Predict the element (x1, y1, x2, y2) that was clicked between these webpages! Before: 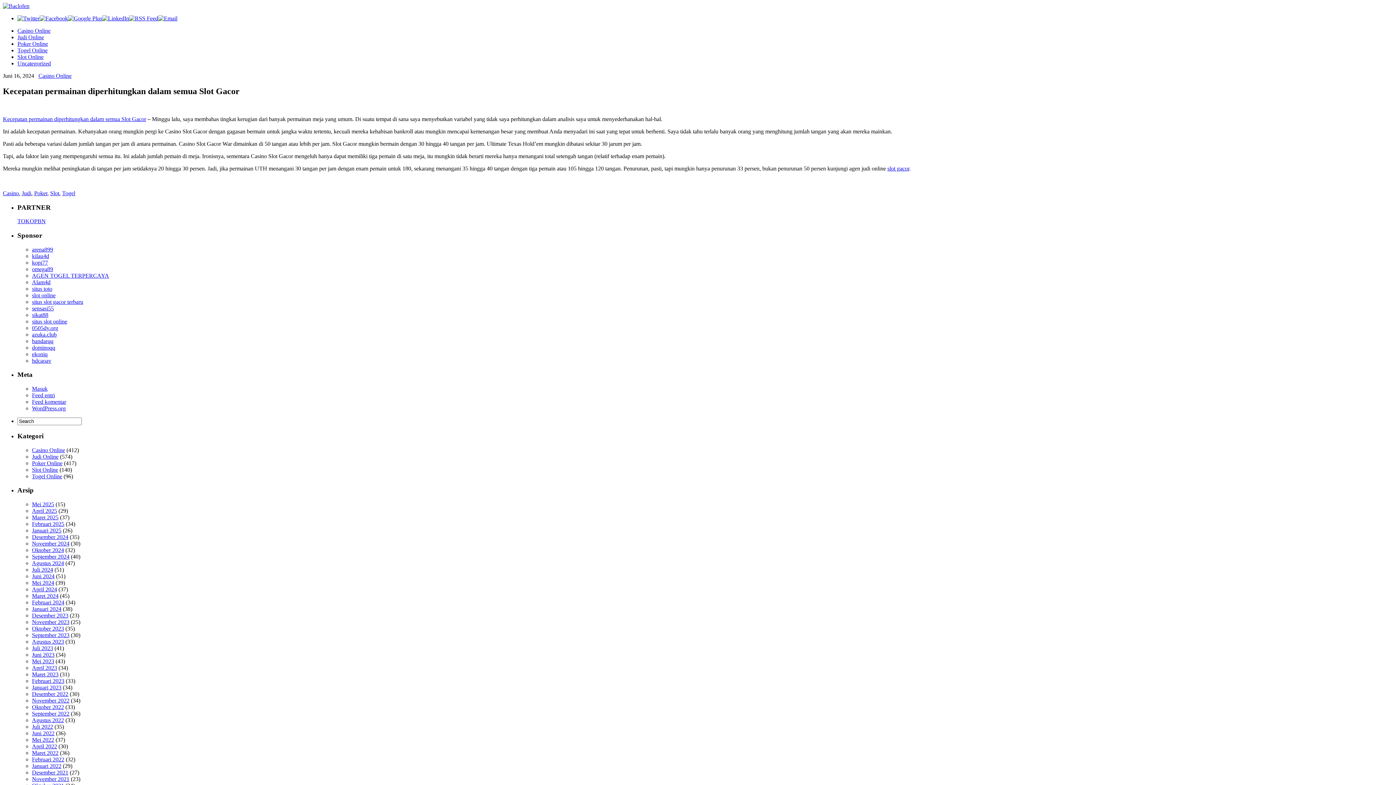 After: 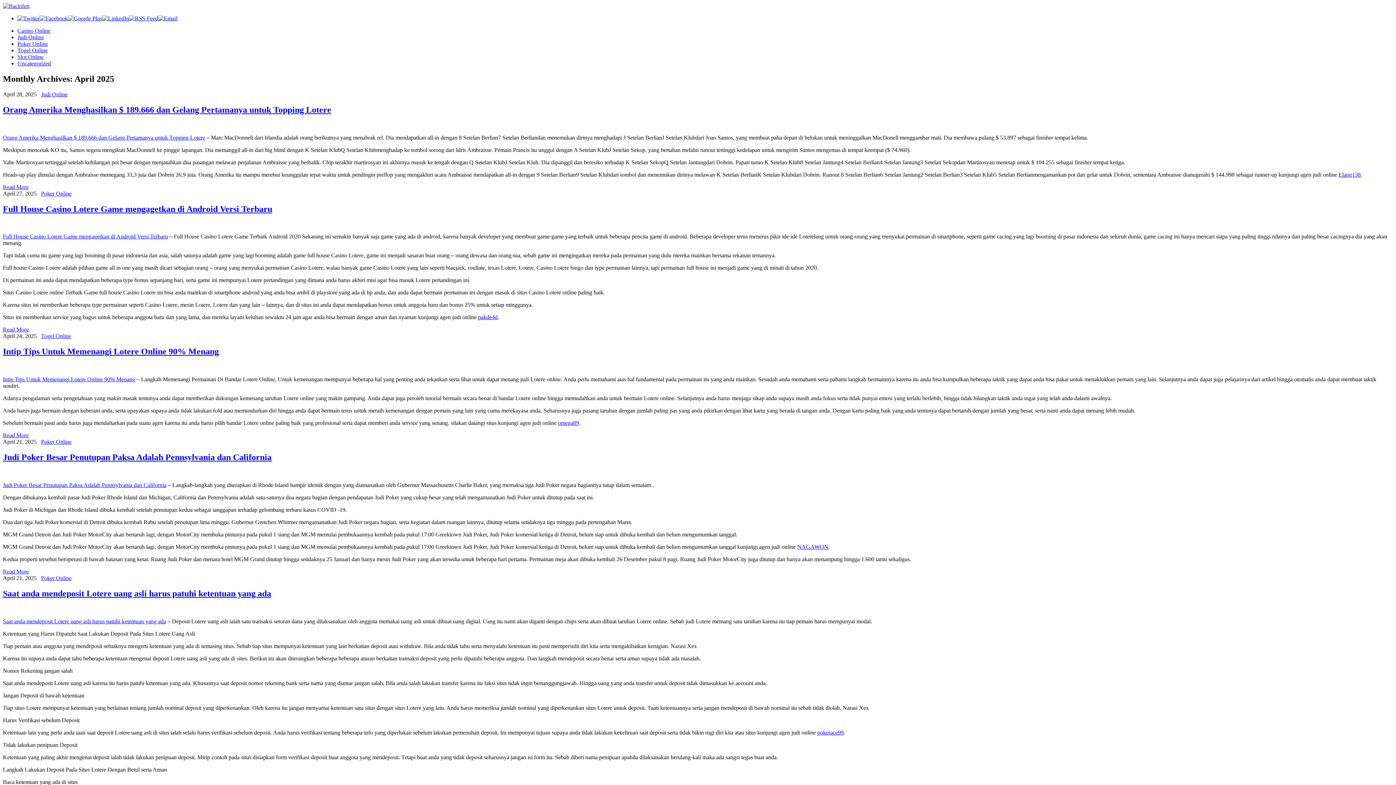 Action: label: April 2025 bbox: (32, 508, 57, 514)